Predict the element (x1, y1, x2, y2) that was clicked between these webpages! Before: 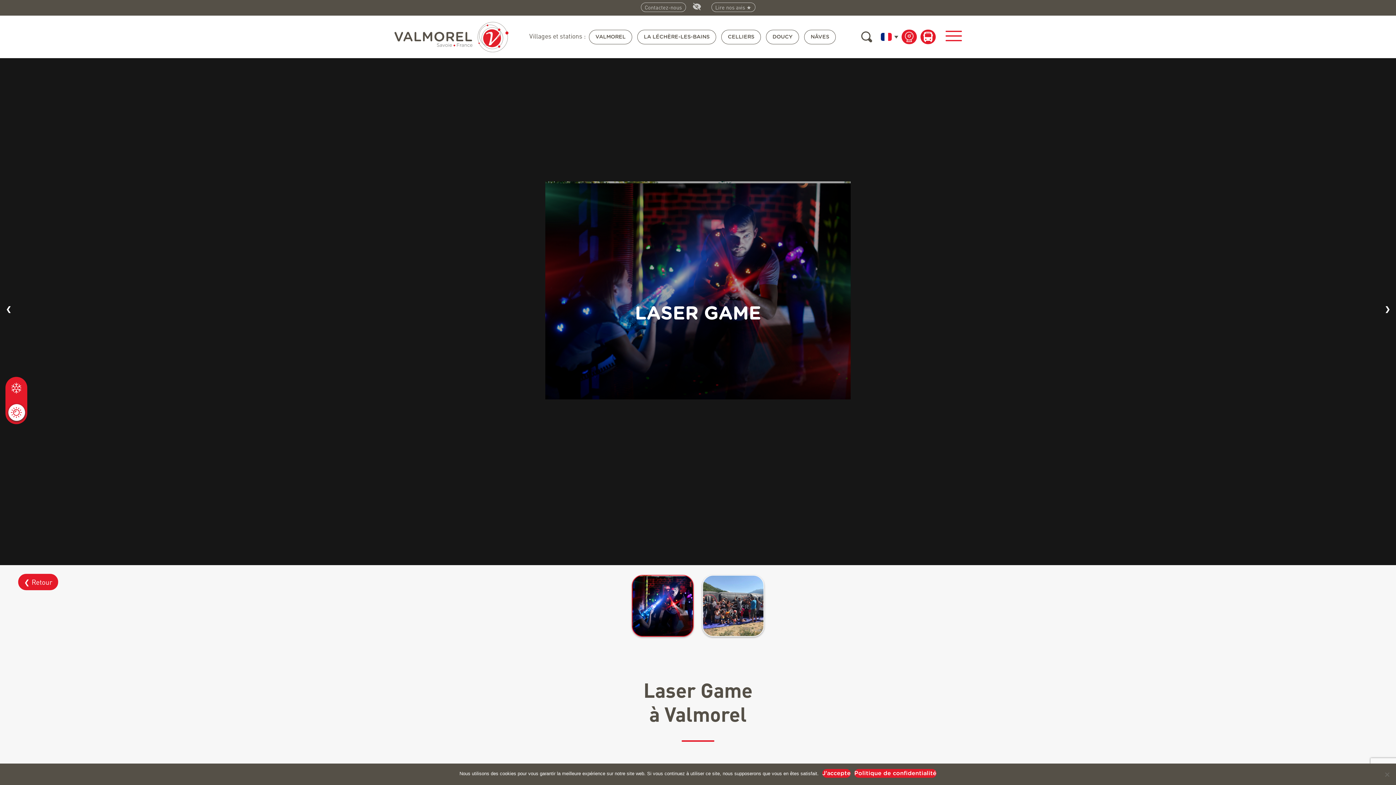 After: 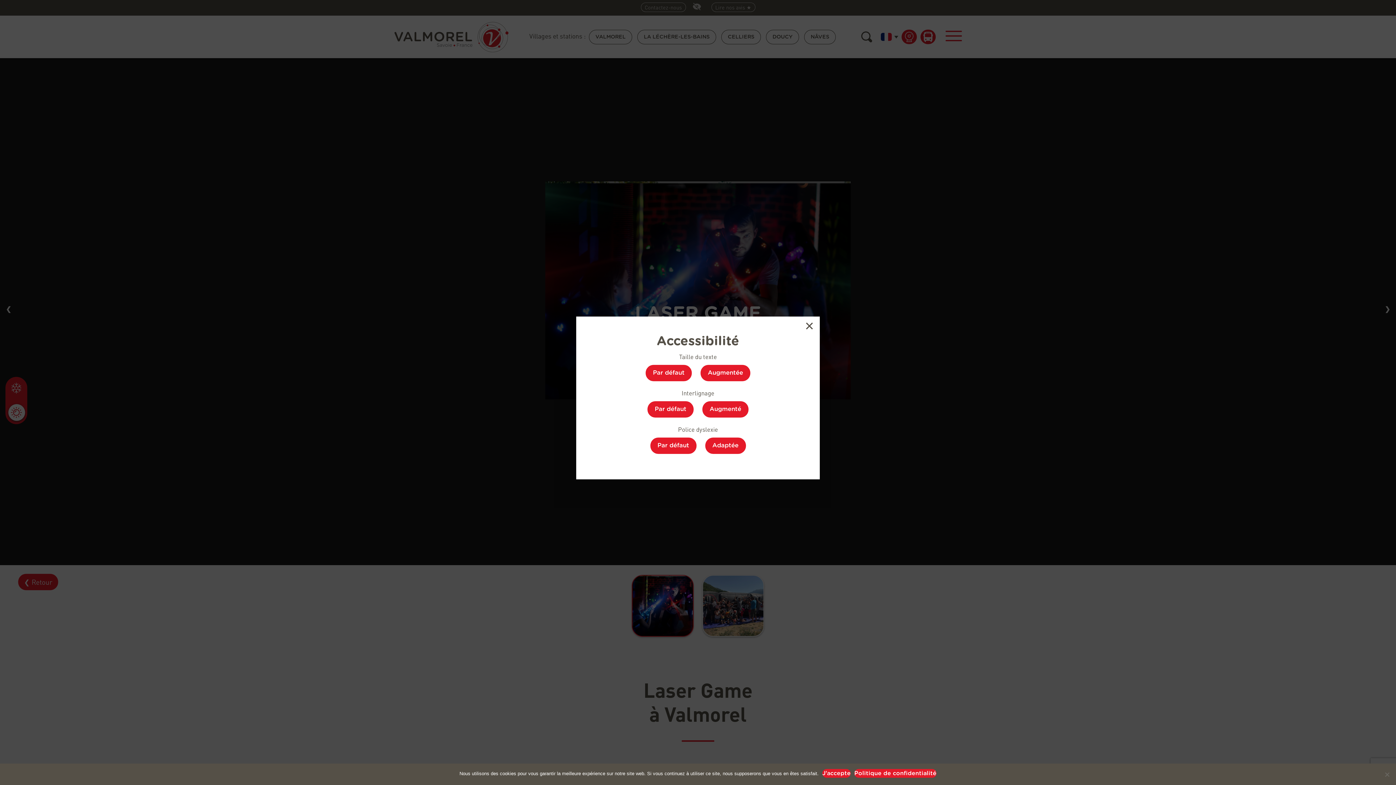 Action: bbox: (692, 4, 704, 10)